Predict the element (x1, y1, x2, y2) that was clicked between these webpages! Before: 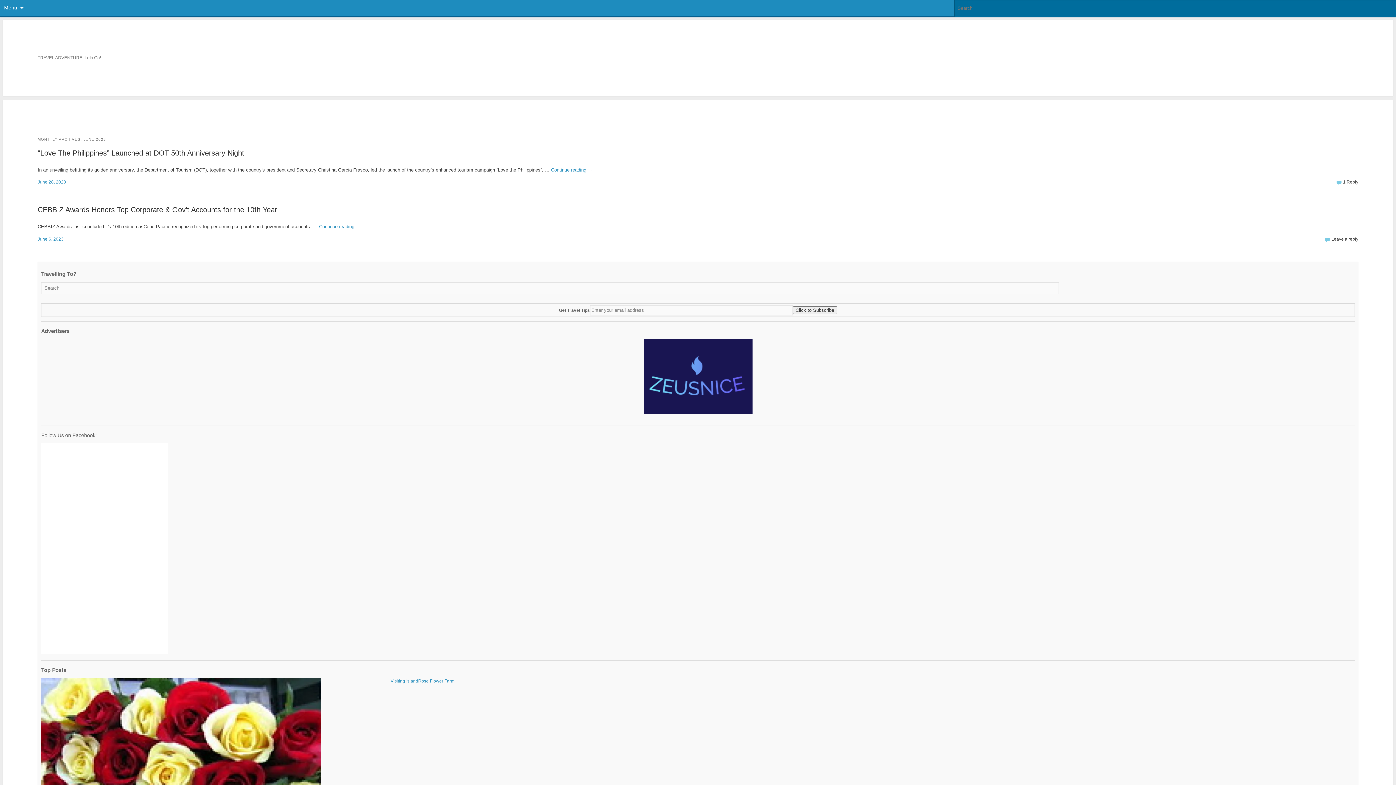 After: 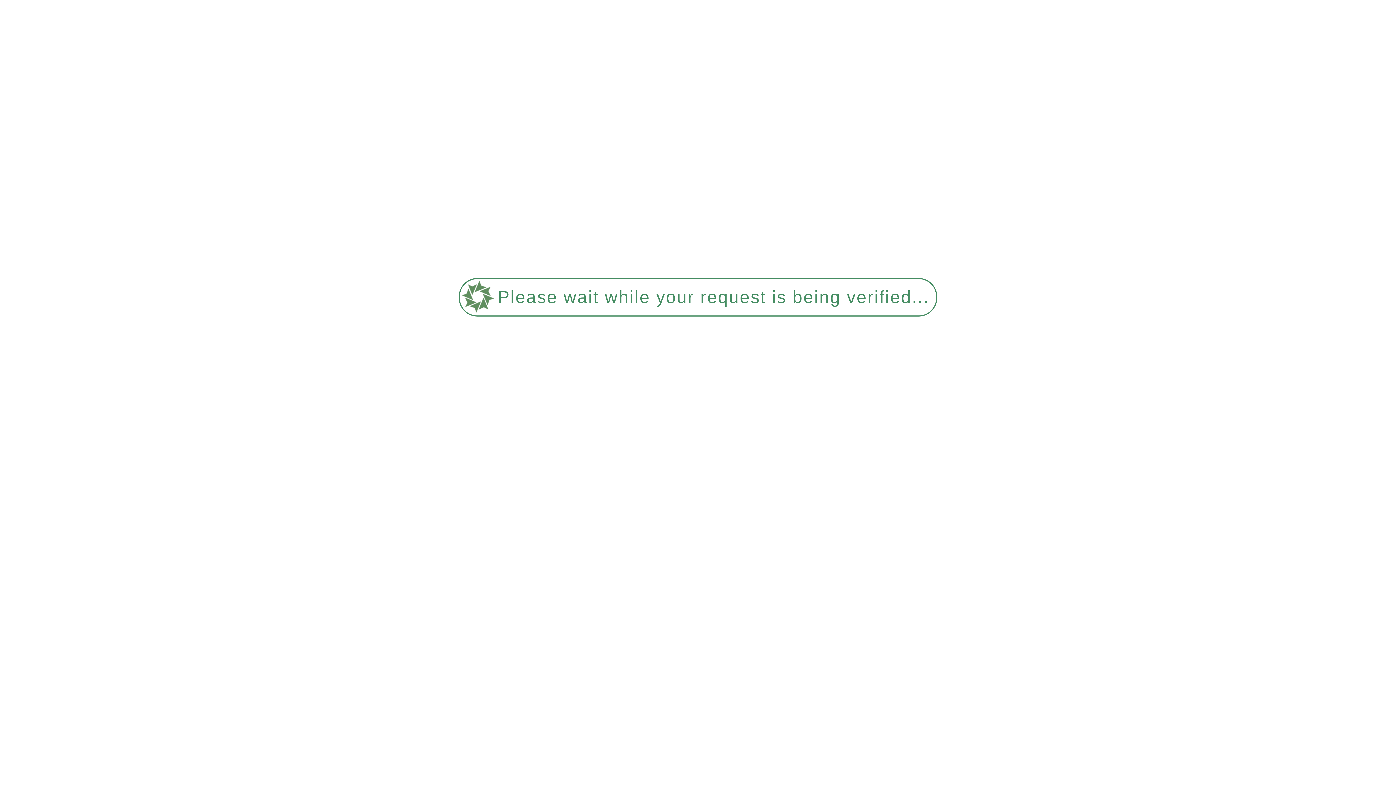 Action: bbox: (37, 236, 63, 241) label: June 6, 2023